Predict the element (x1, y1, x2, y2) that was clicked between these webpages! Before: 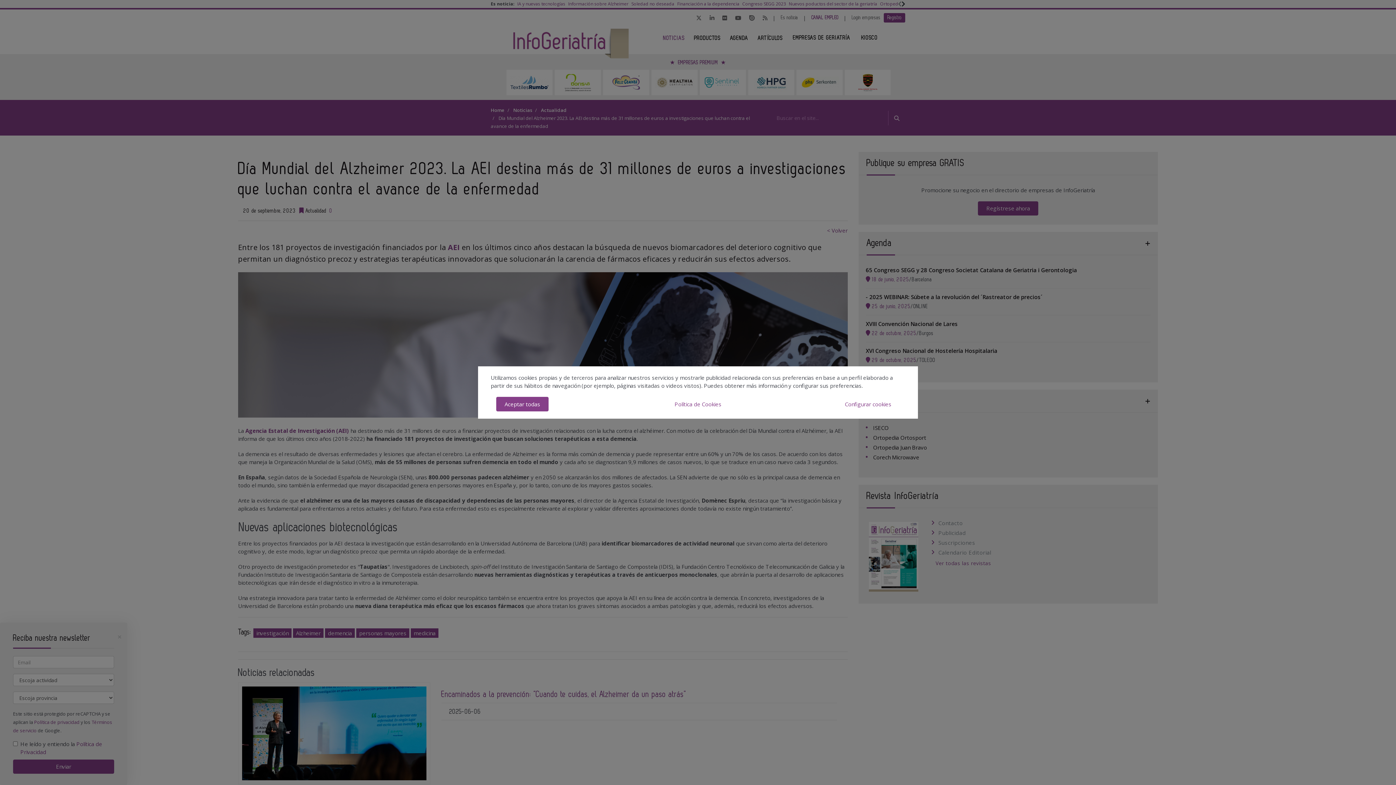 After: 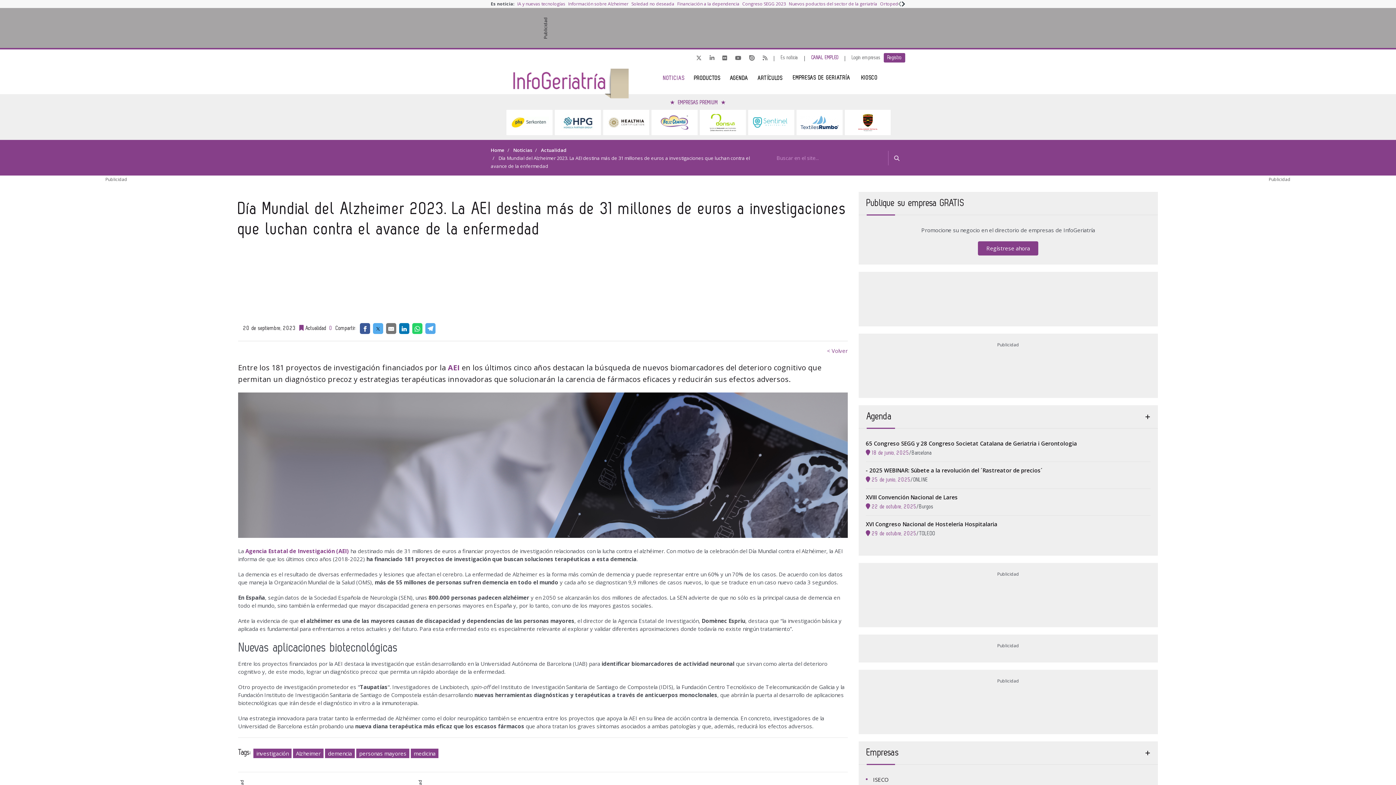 Action: label: Aceptar todas bbox: (496, 397, 548, 411)